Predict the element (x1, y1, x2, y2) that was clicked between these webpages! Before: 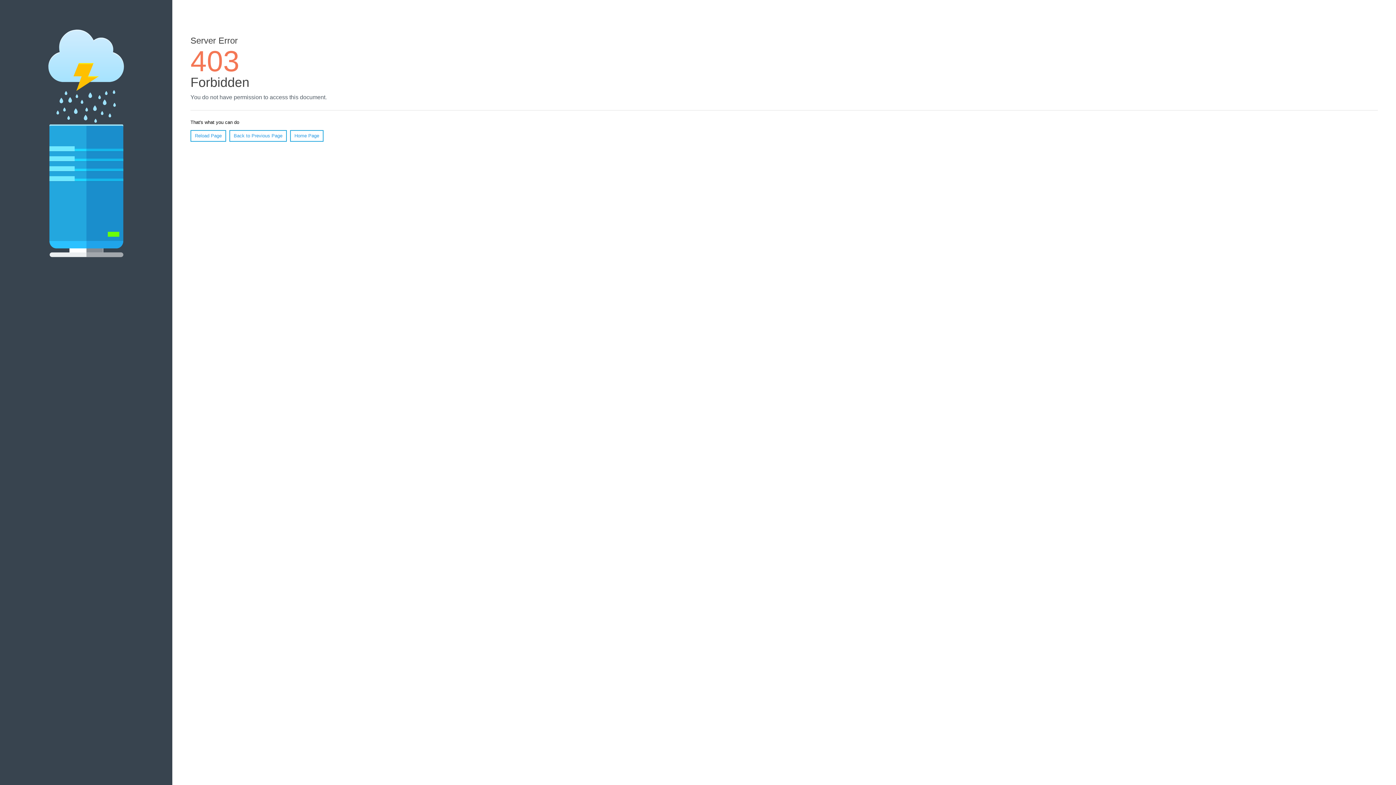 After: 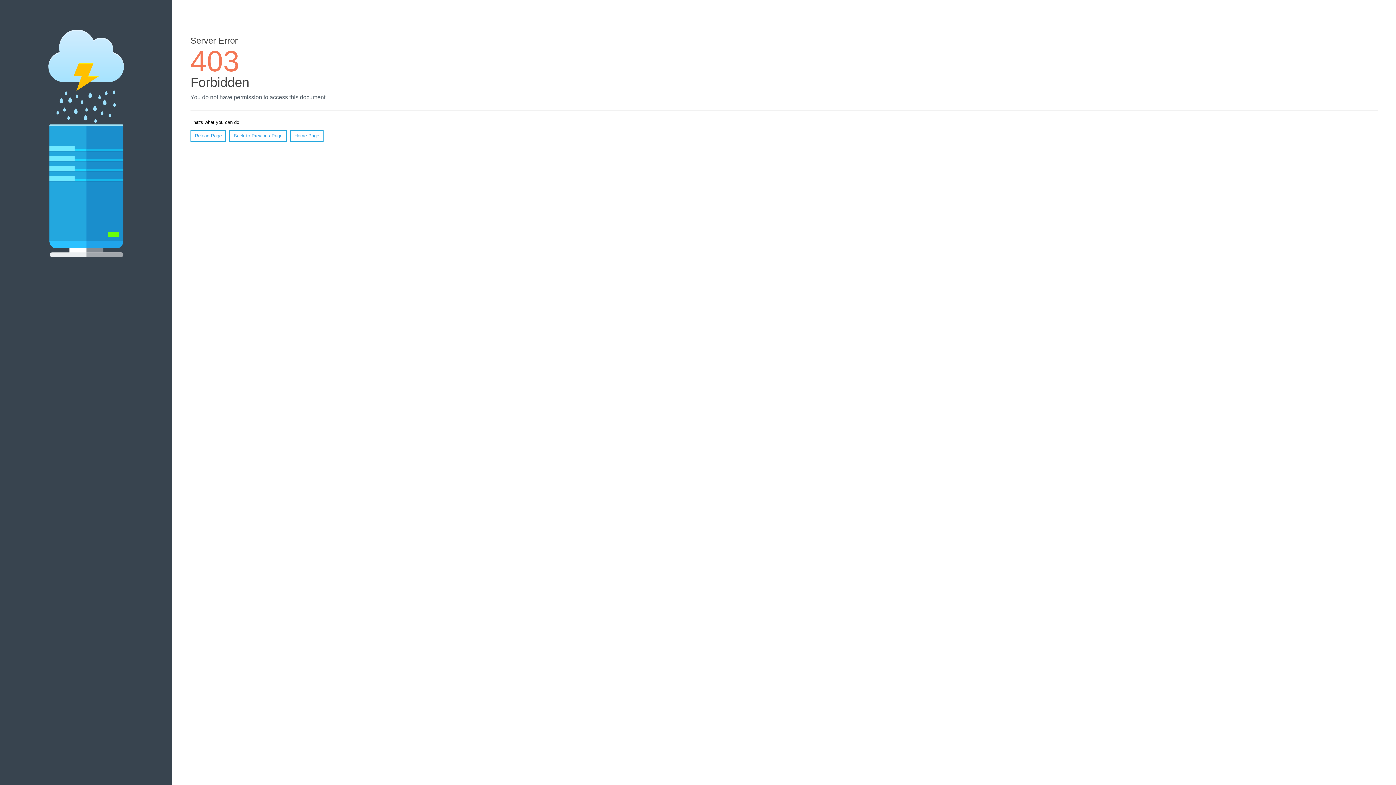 Action: bbox: (190, 130, 226, 141) label: Reload Page